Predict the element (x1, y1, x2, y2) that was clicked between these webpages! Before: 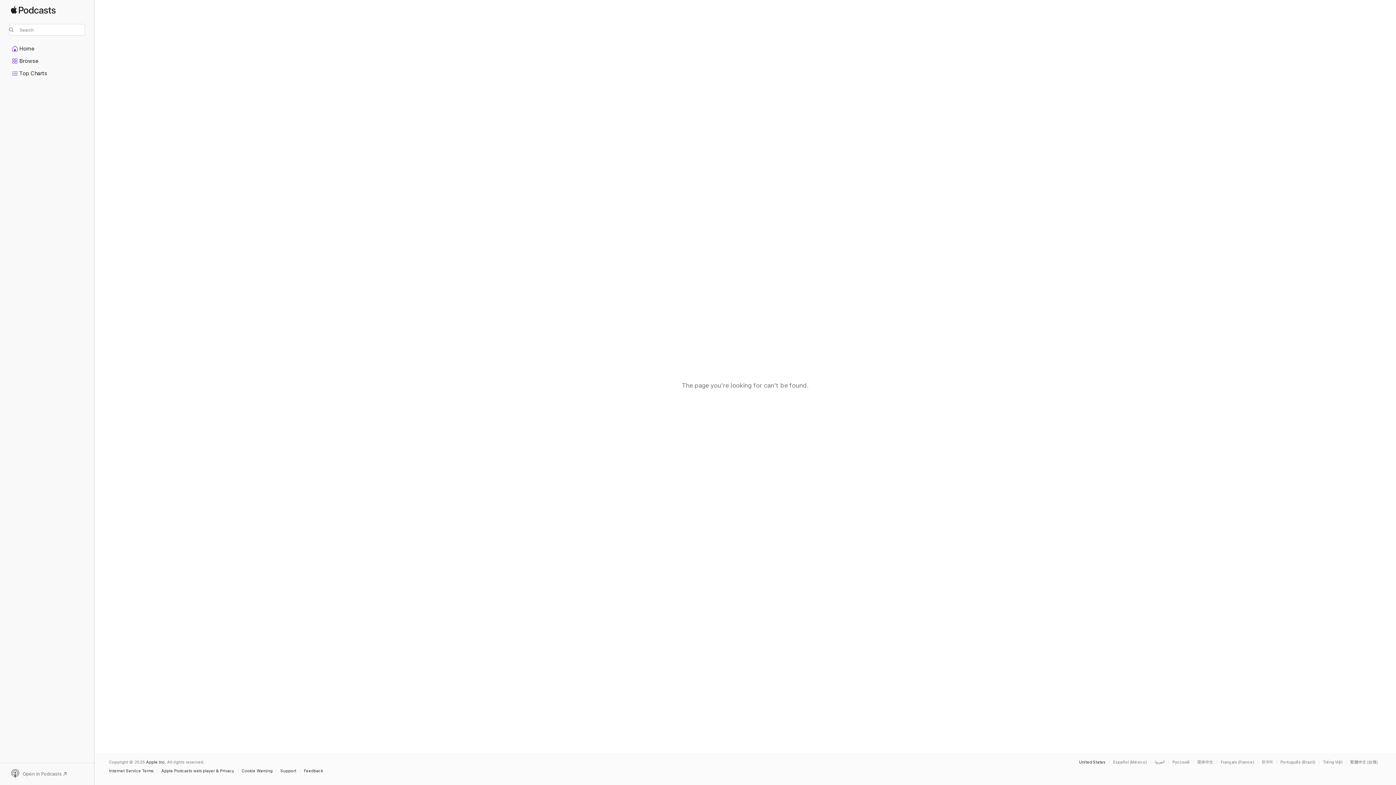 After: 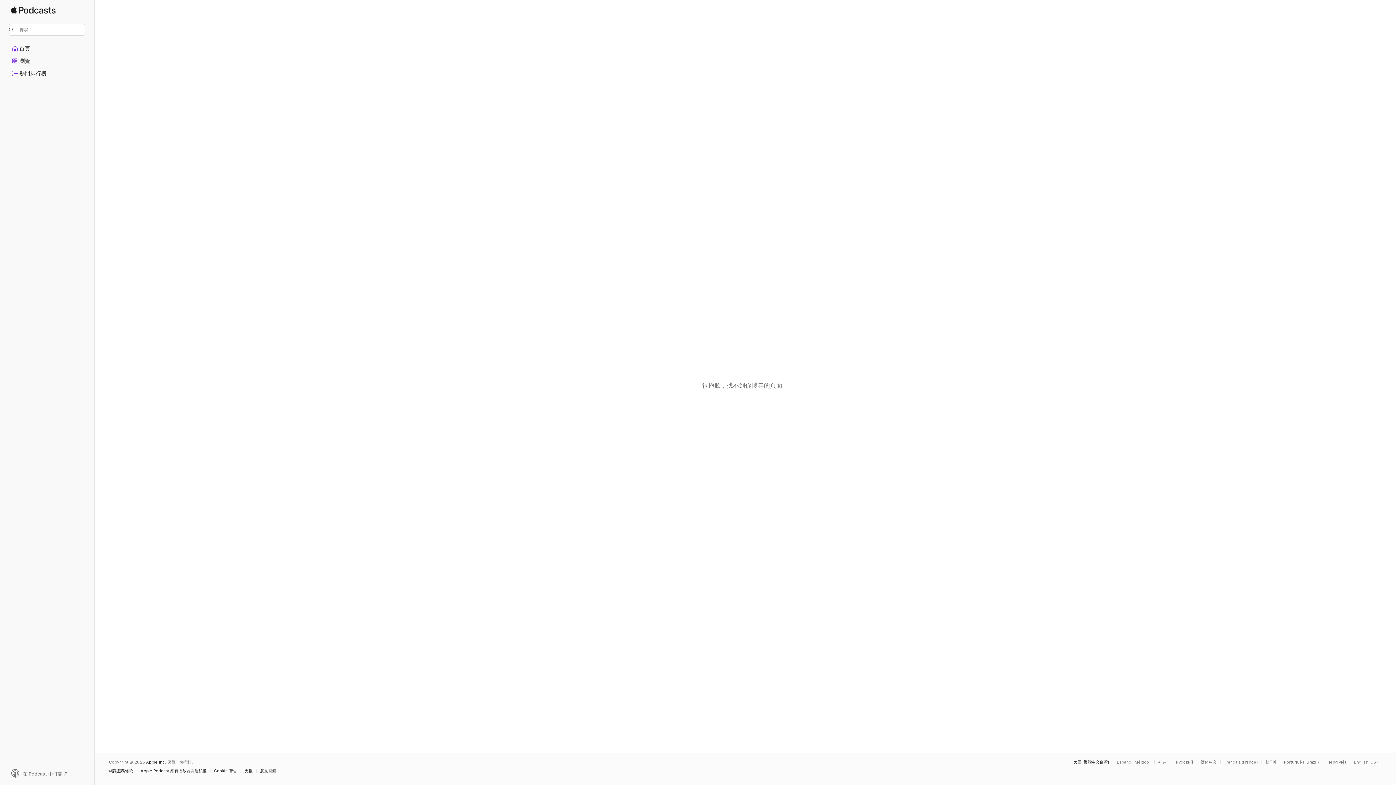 Action: bbox: (1350, 760, 1381, 764) label: This page is available in 繁體中文 (台灣)